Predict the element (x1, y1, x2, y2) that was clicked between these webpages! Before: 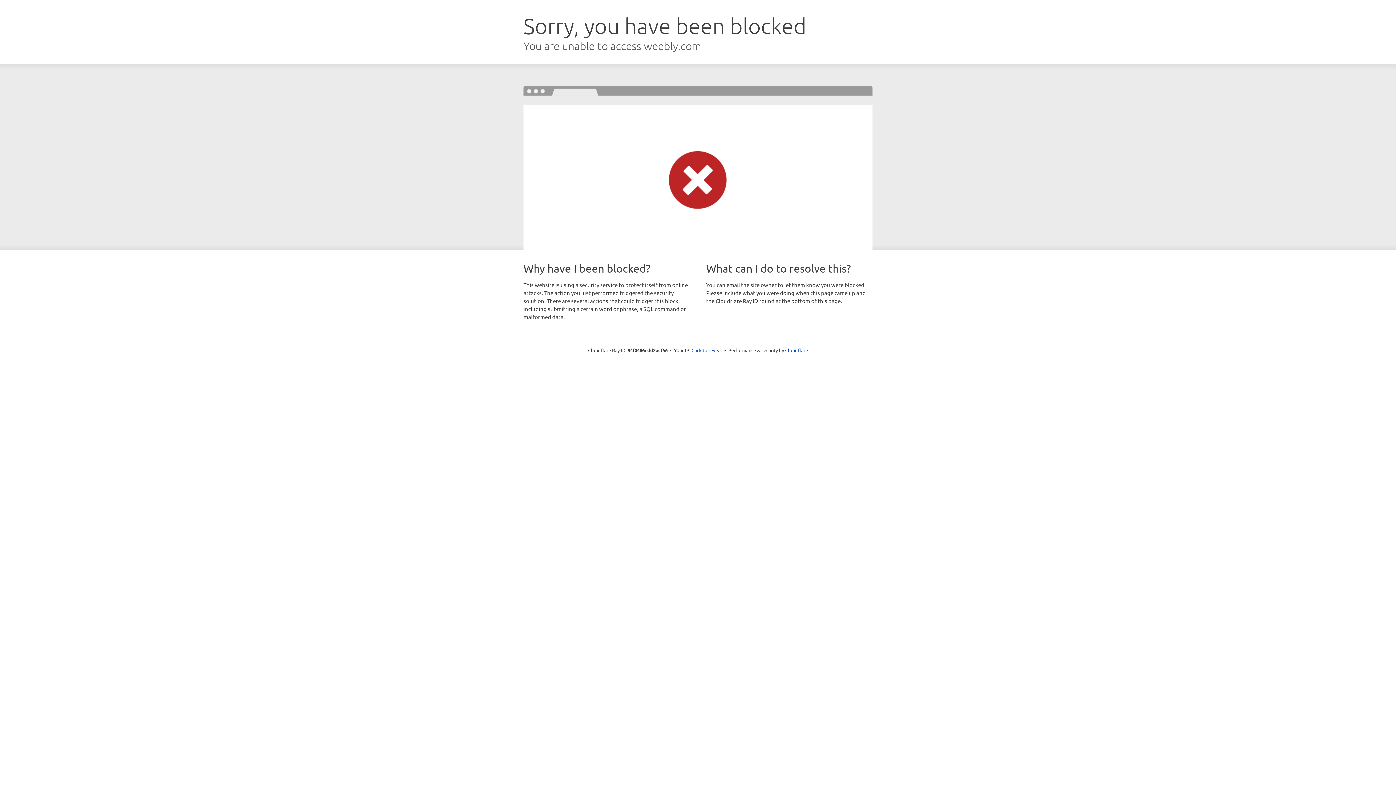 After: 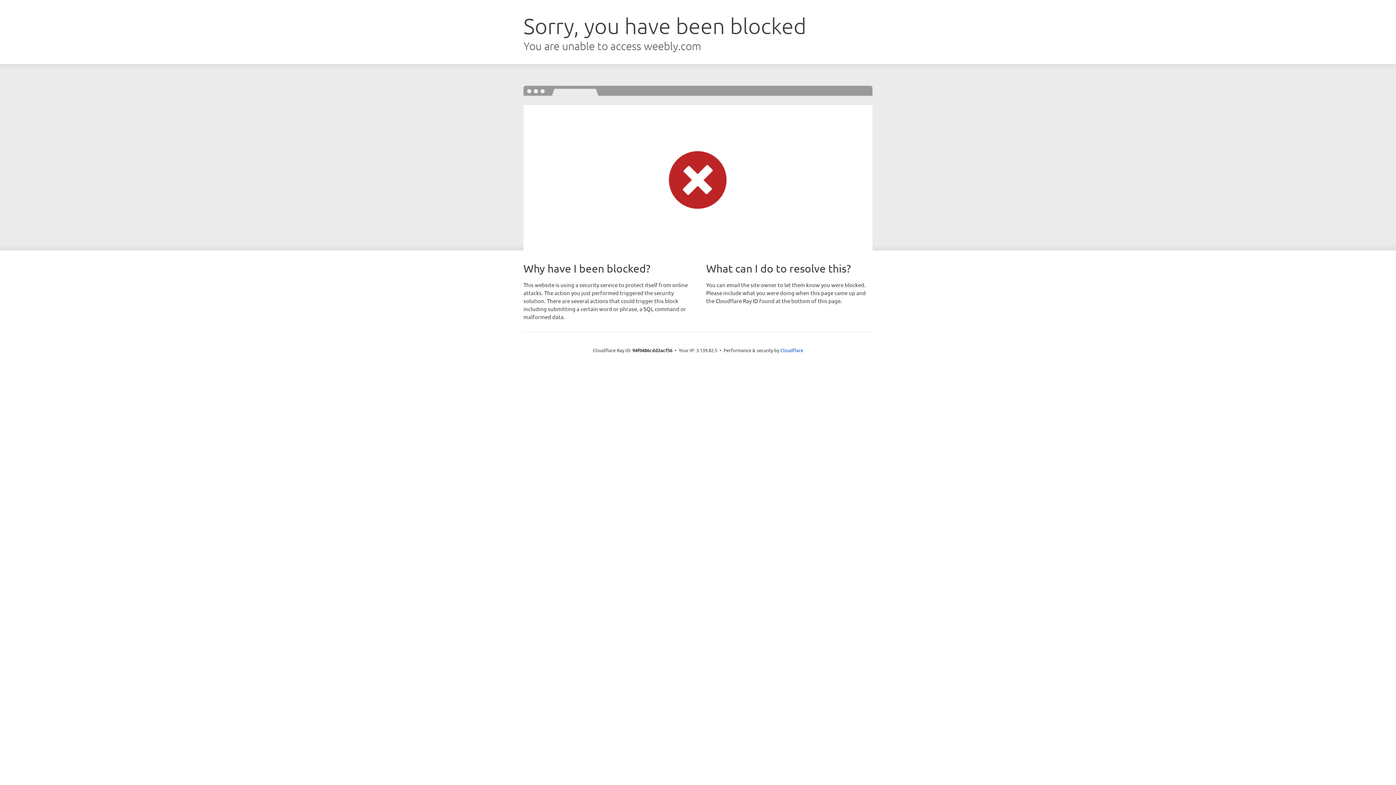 Action: bbox: (691, 346, 722, 353) label: Click to reveal